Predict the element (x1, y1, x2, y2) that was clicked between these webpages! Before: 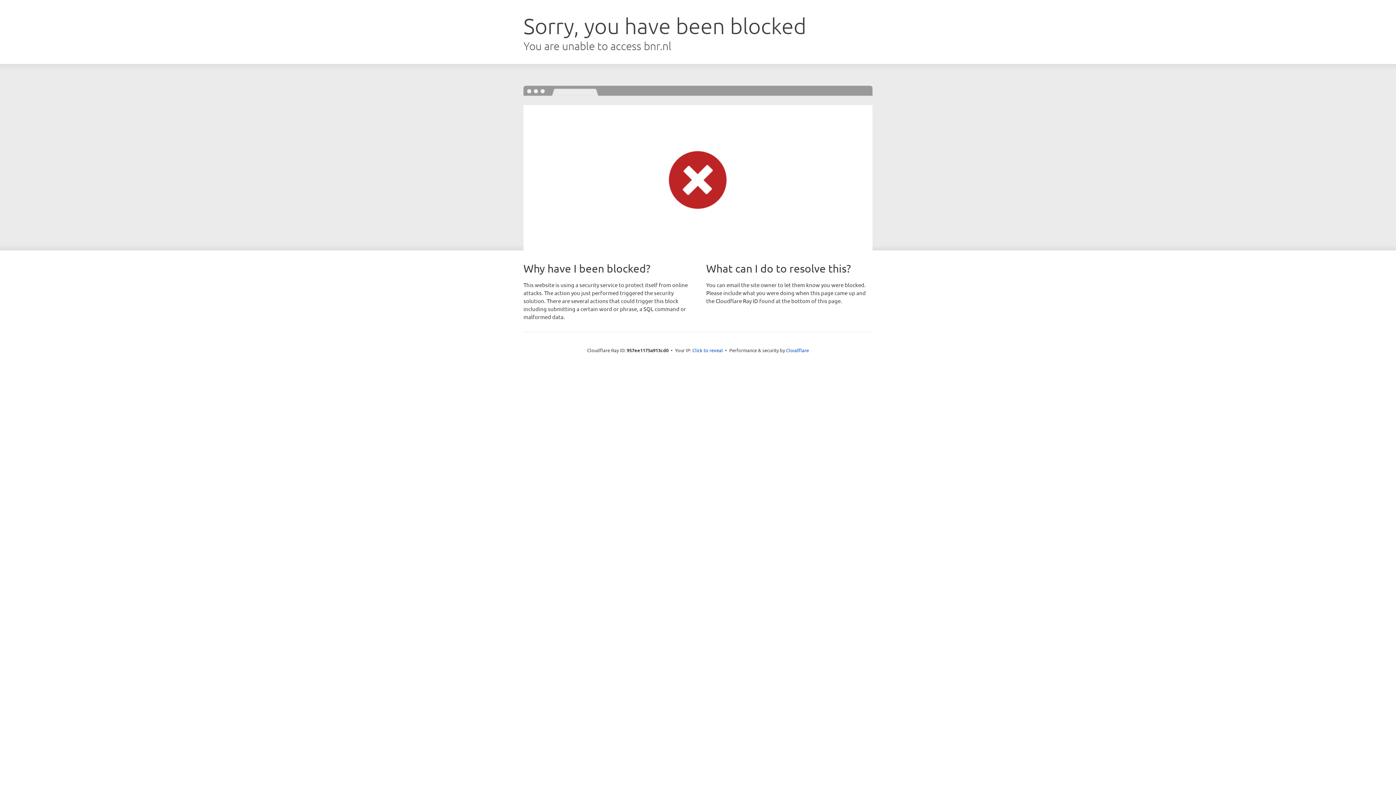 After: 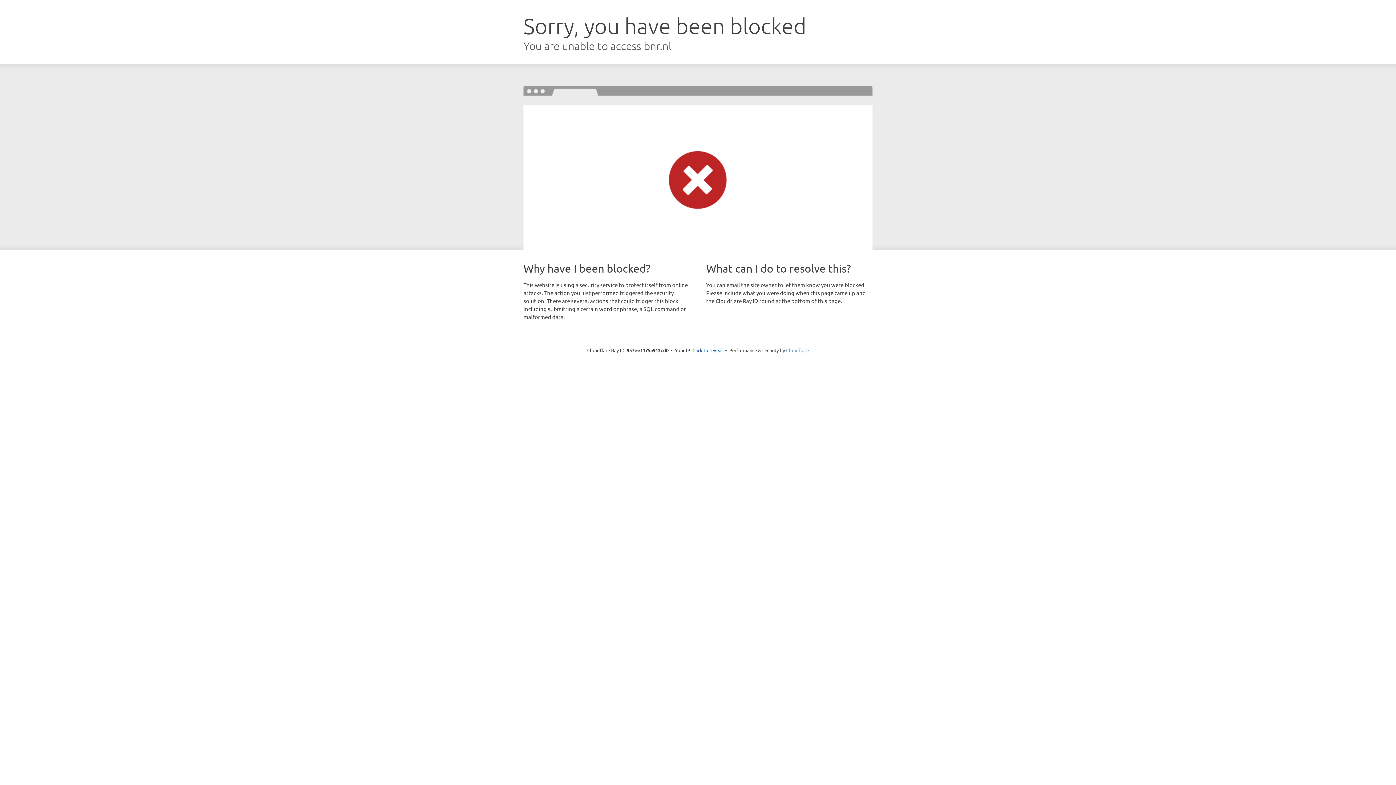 Action: bbox: (786, 347, 809, 353) label: Cloudflare